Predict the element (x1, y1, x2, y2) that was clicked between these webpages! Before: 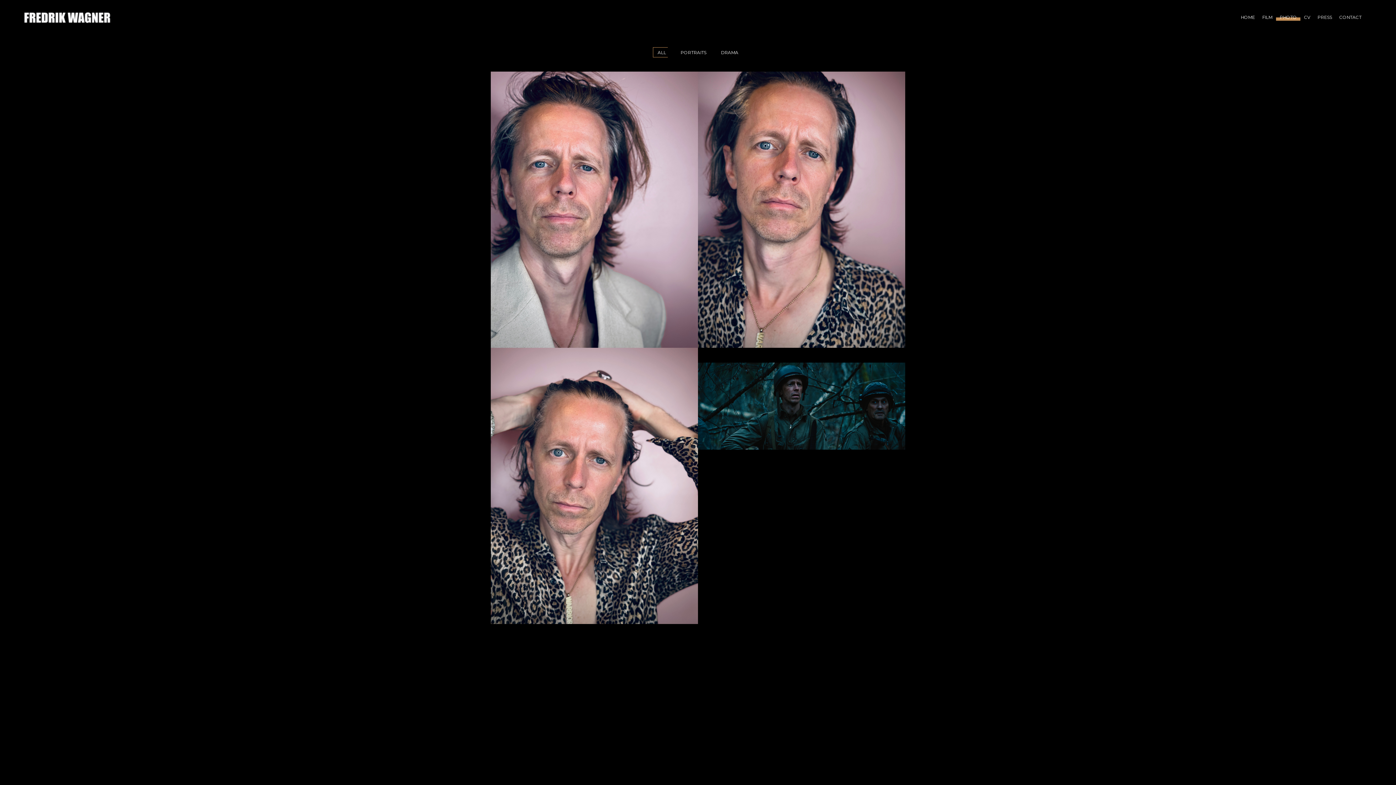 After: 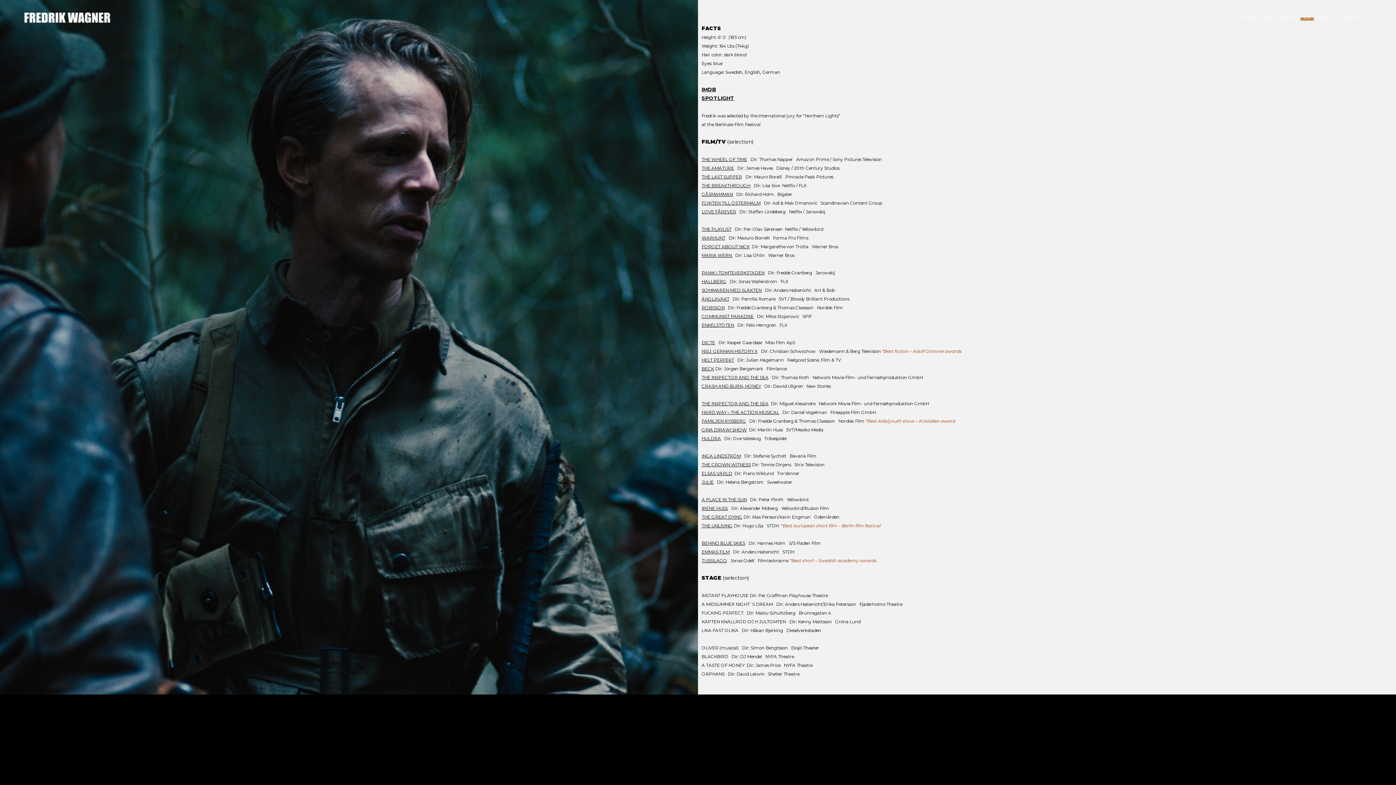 Action: label: CV bbox: (1300, 4, 1314, 31)